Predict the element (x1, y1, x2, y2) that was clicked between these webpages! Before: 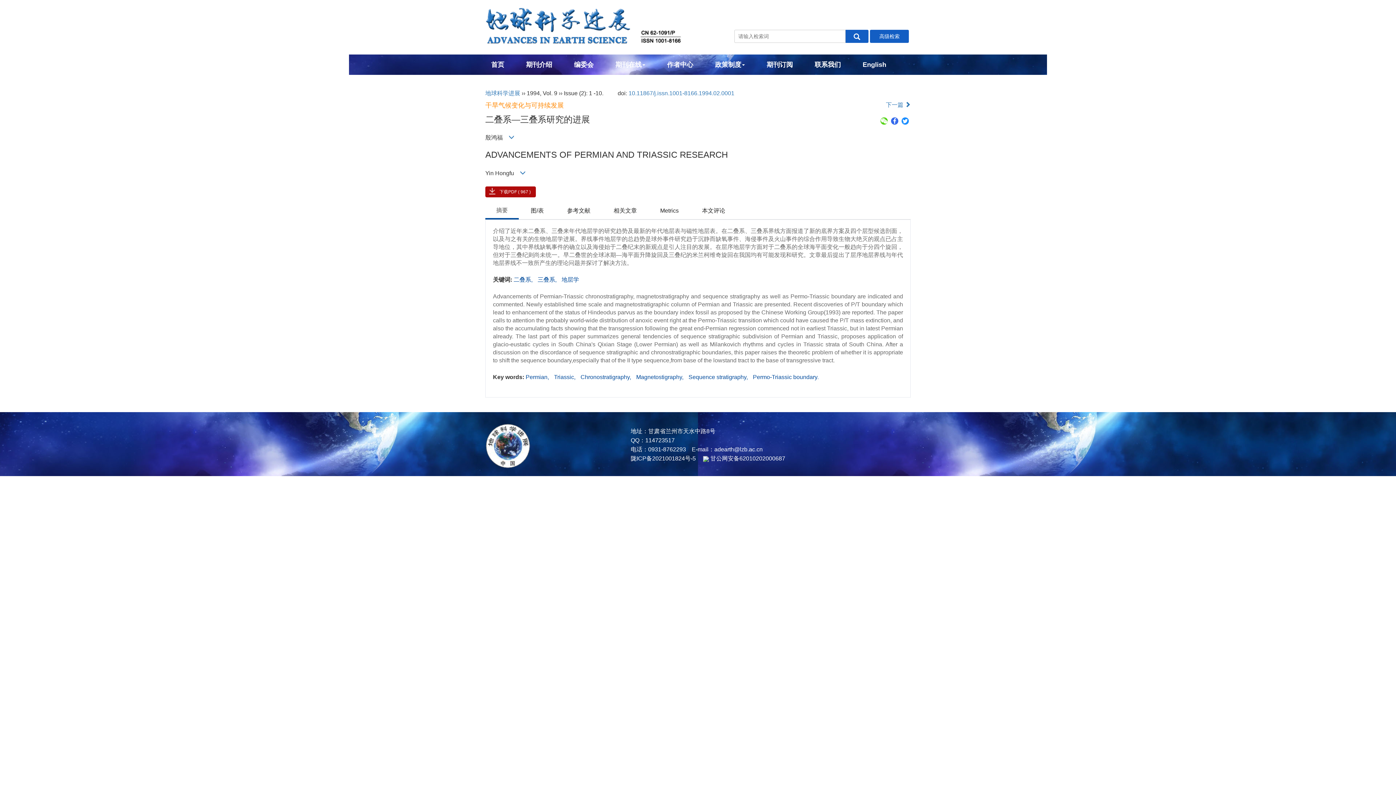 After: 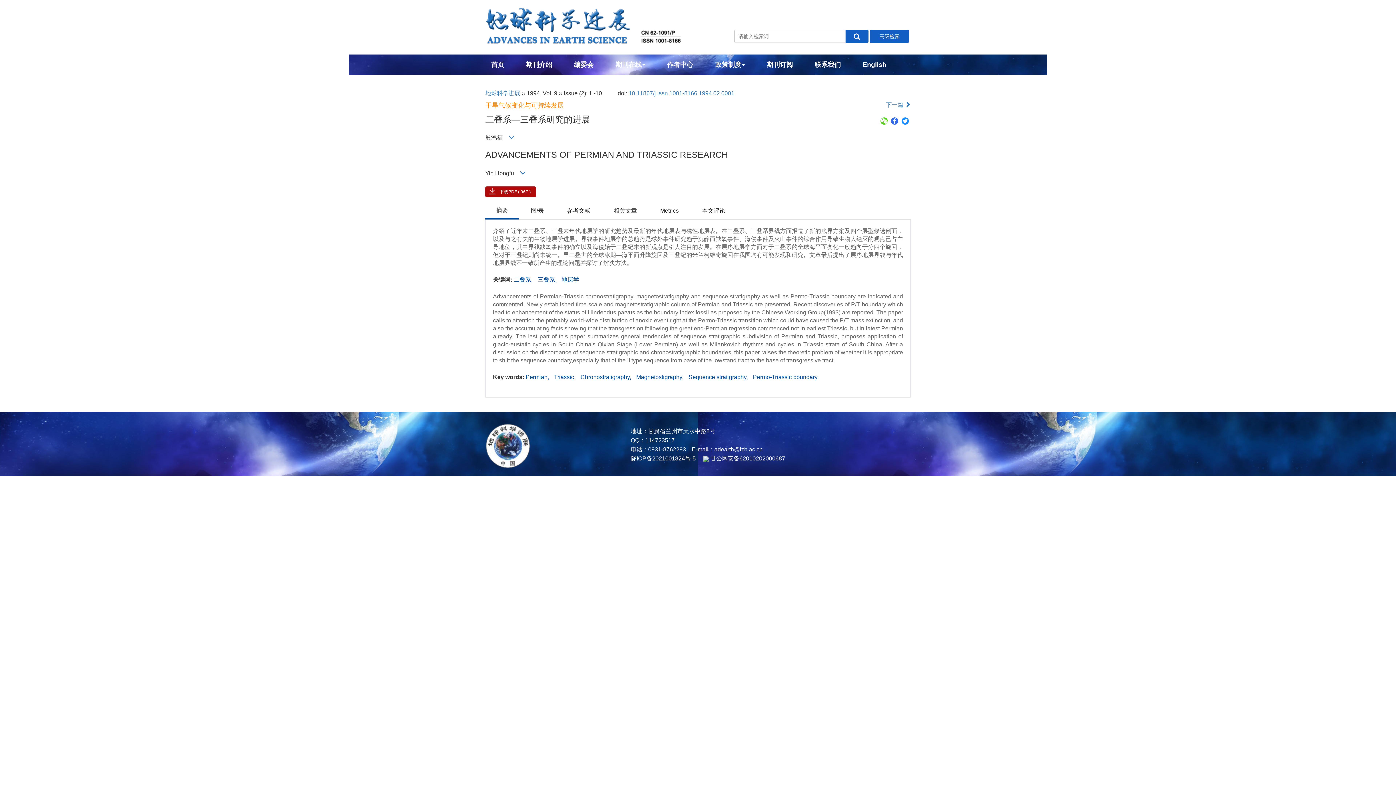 Action: label: Magnetostigraphy,  bbox: (636, 374, 688, 380)